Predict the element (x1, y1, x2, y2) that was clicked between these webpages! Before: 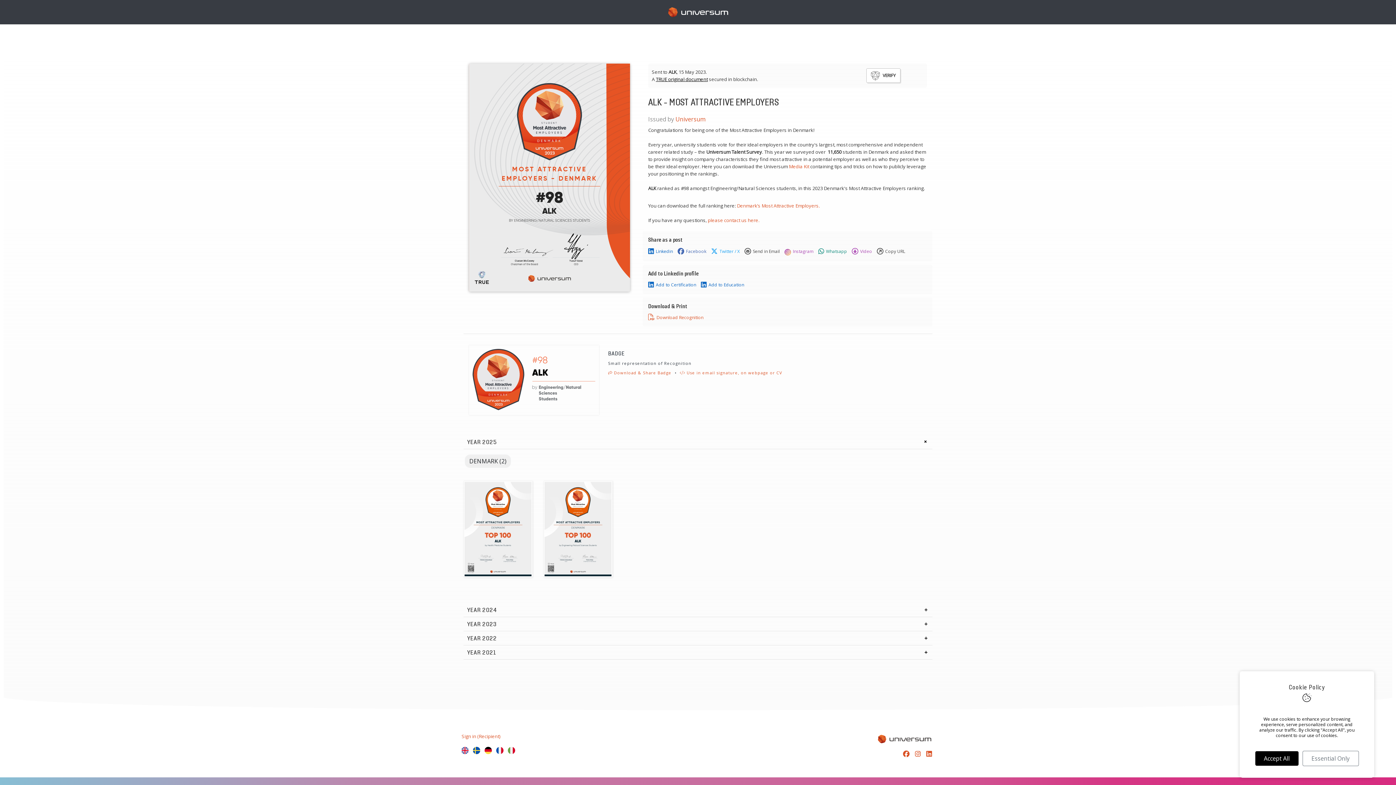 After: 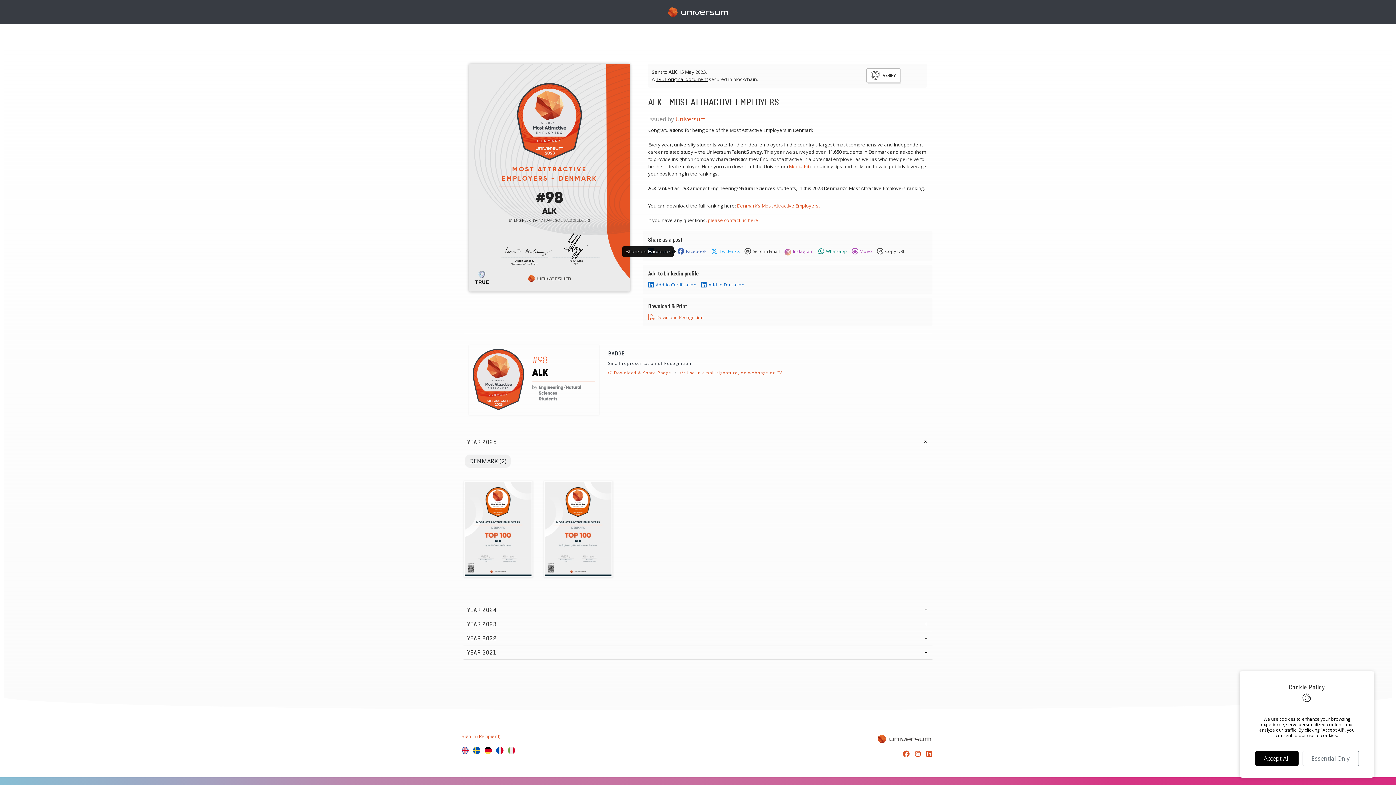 Action: label: Facebook bbox: (676, 247, 708, 255)